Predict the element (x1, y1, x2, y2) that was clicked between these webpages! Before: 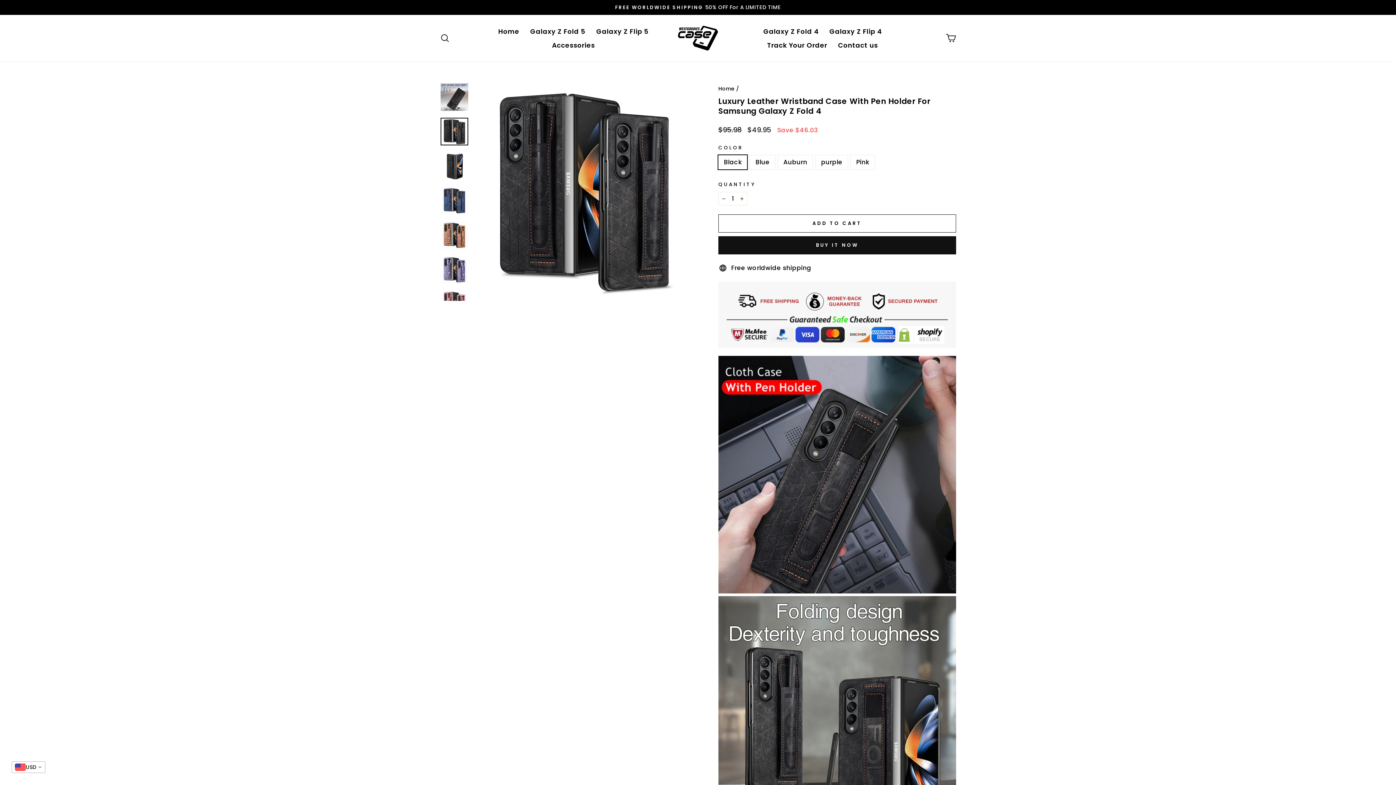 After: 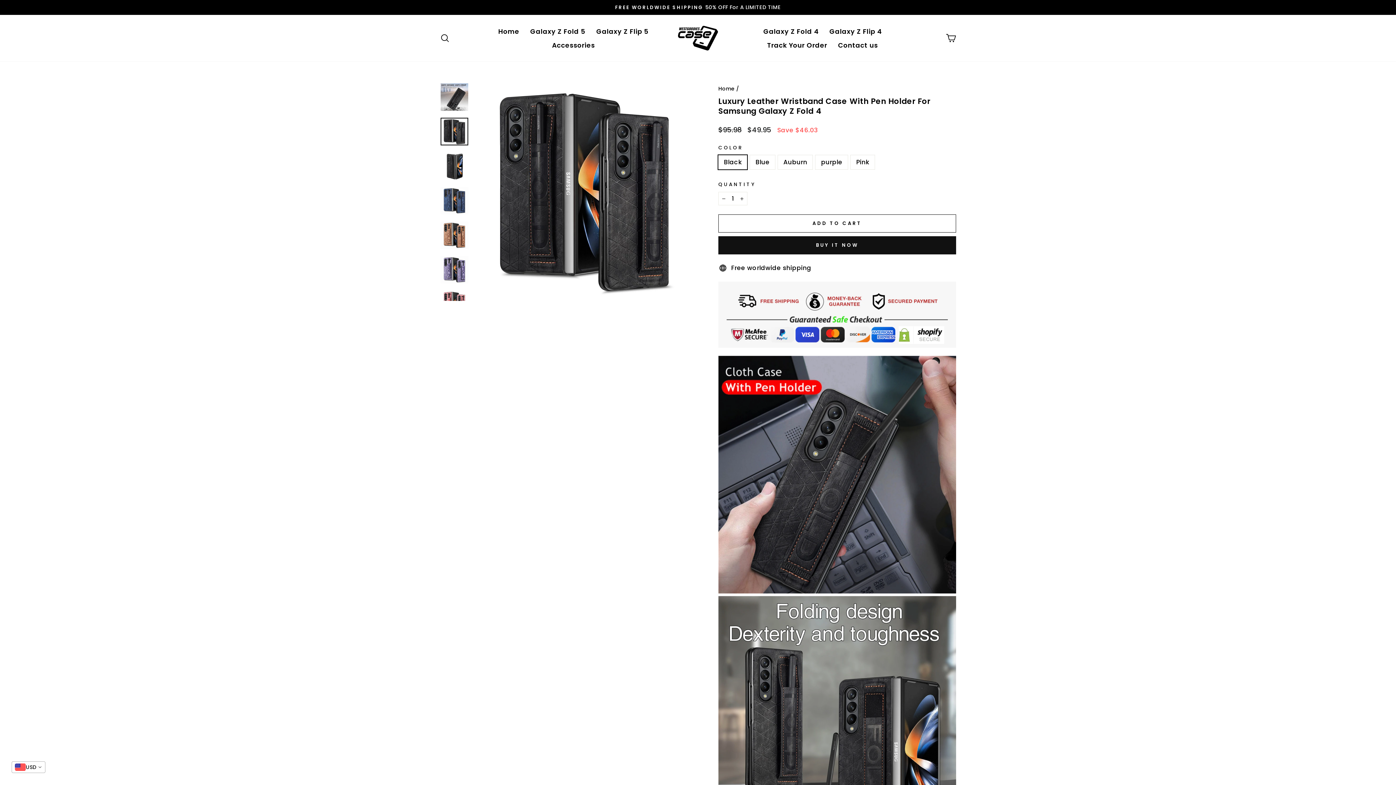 Action: bbox: (440, 117, 468, 145)